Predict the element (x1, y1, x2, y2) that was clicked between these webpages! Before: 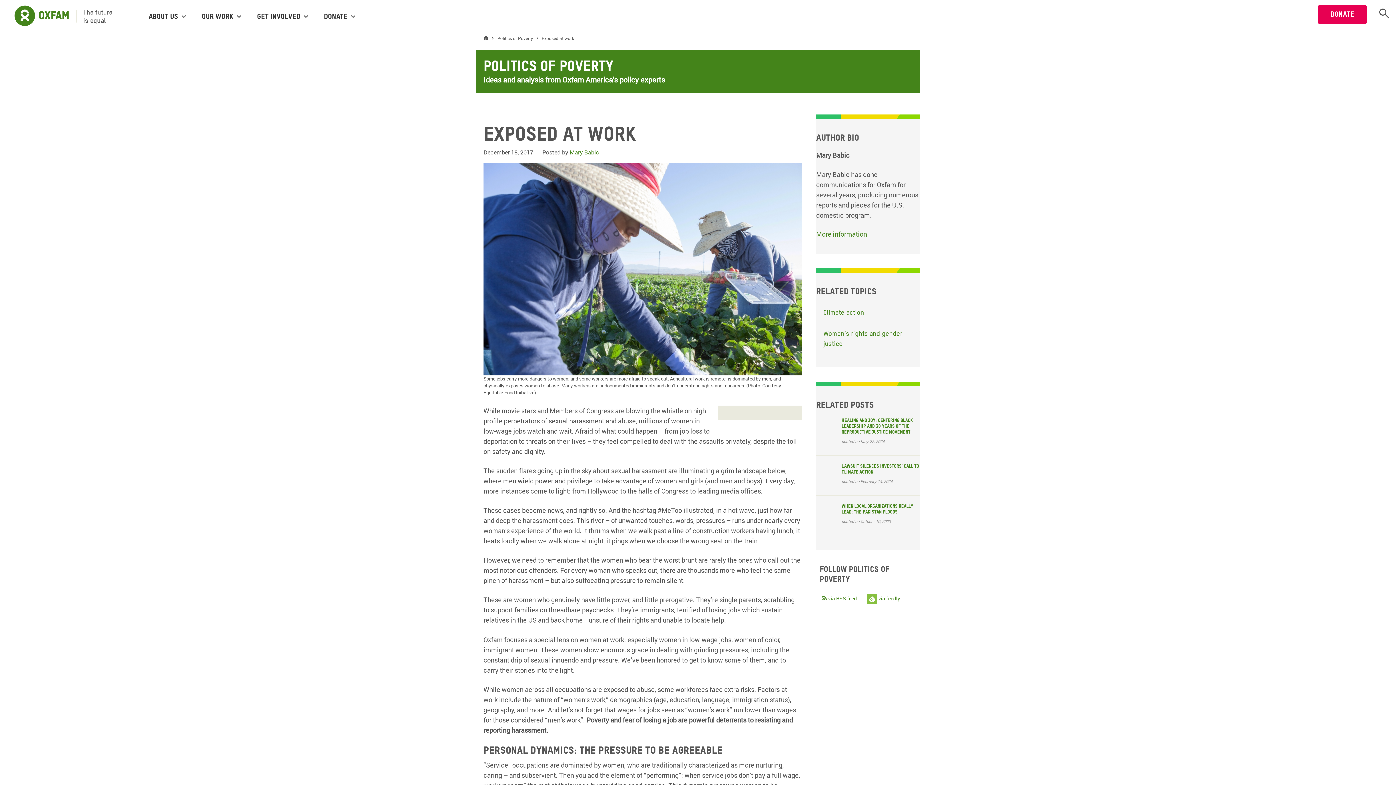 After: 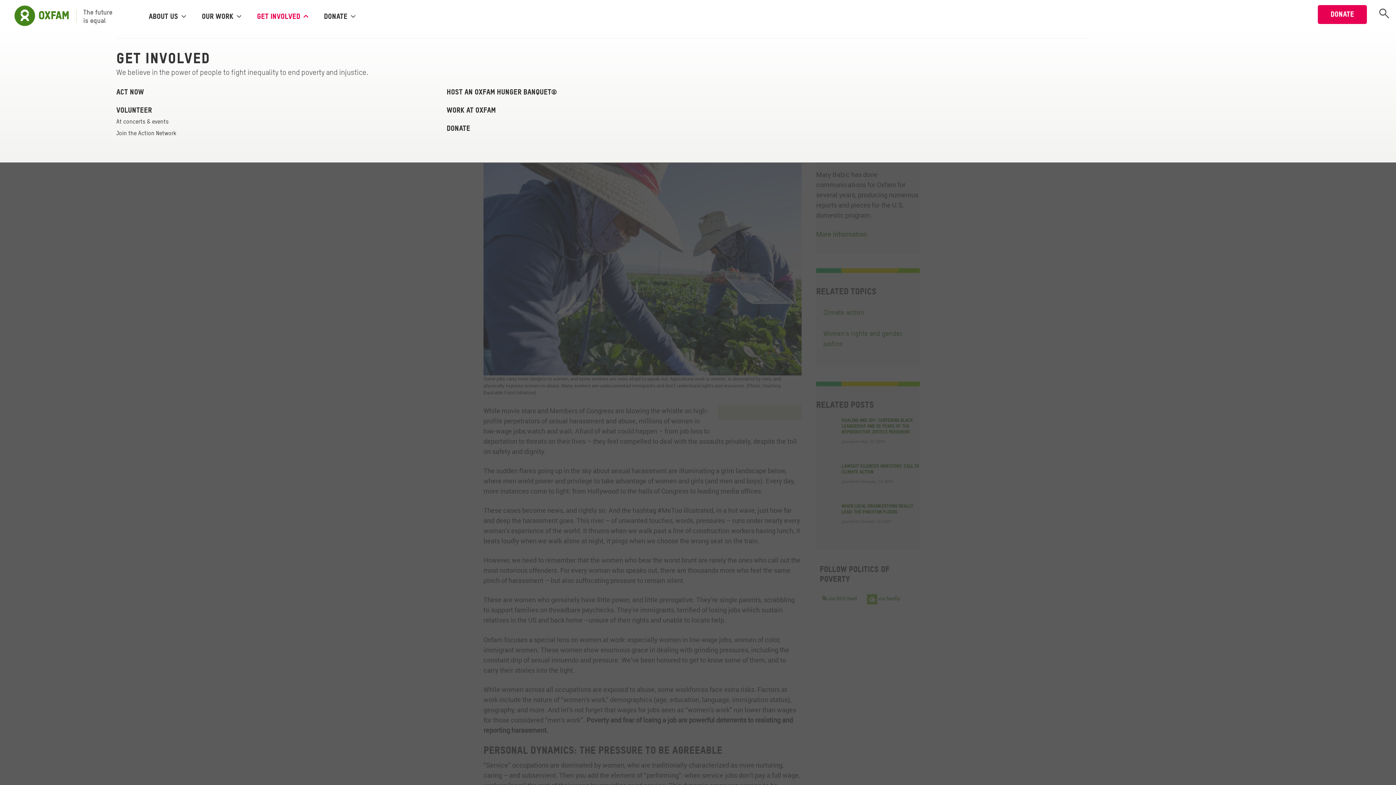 Action: bbox: (257, 10, 311, 22) label: Get Involved